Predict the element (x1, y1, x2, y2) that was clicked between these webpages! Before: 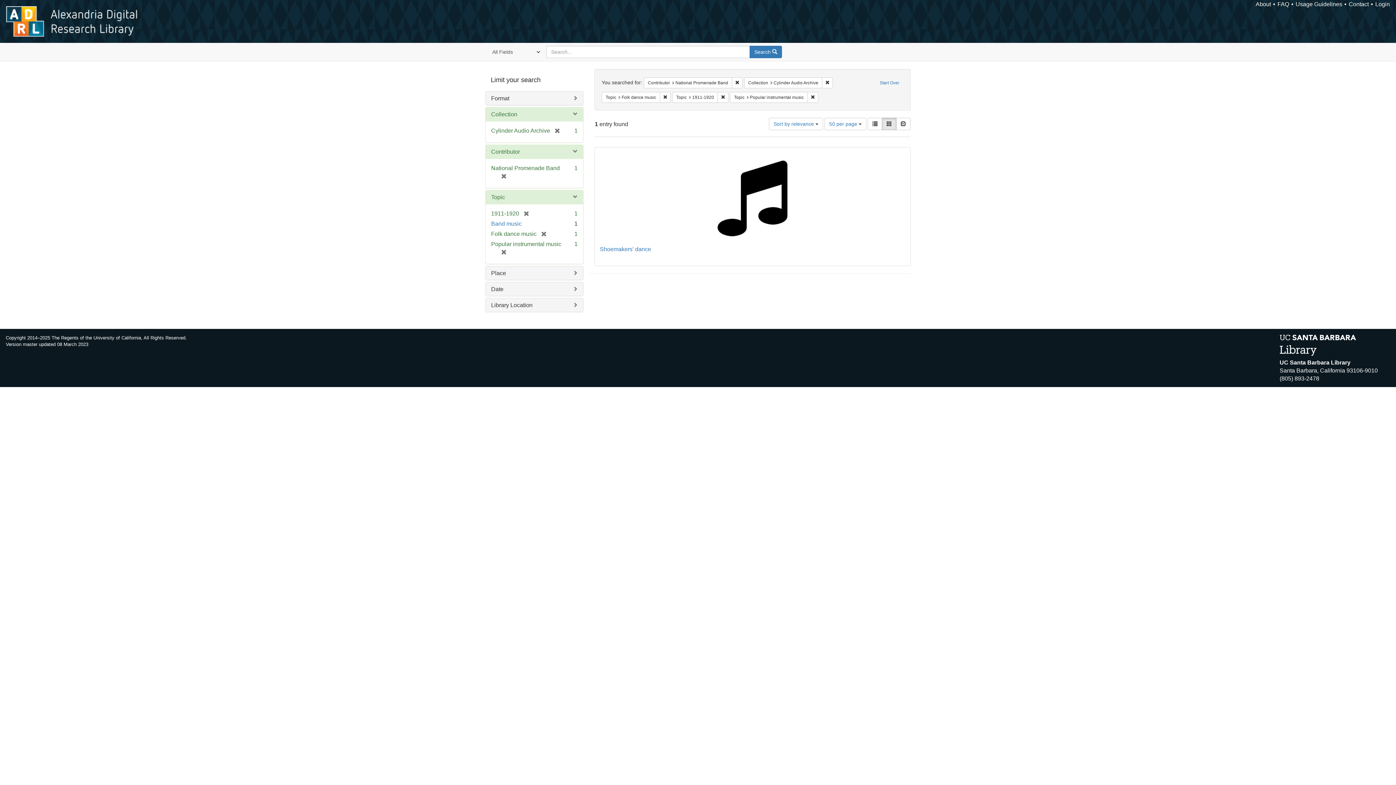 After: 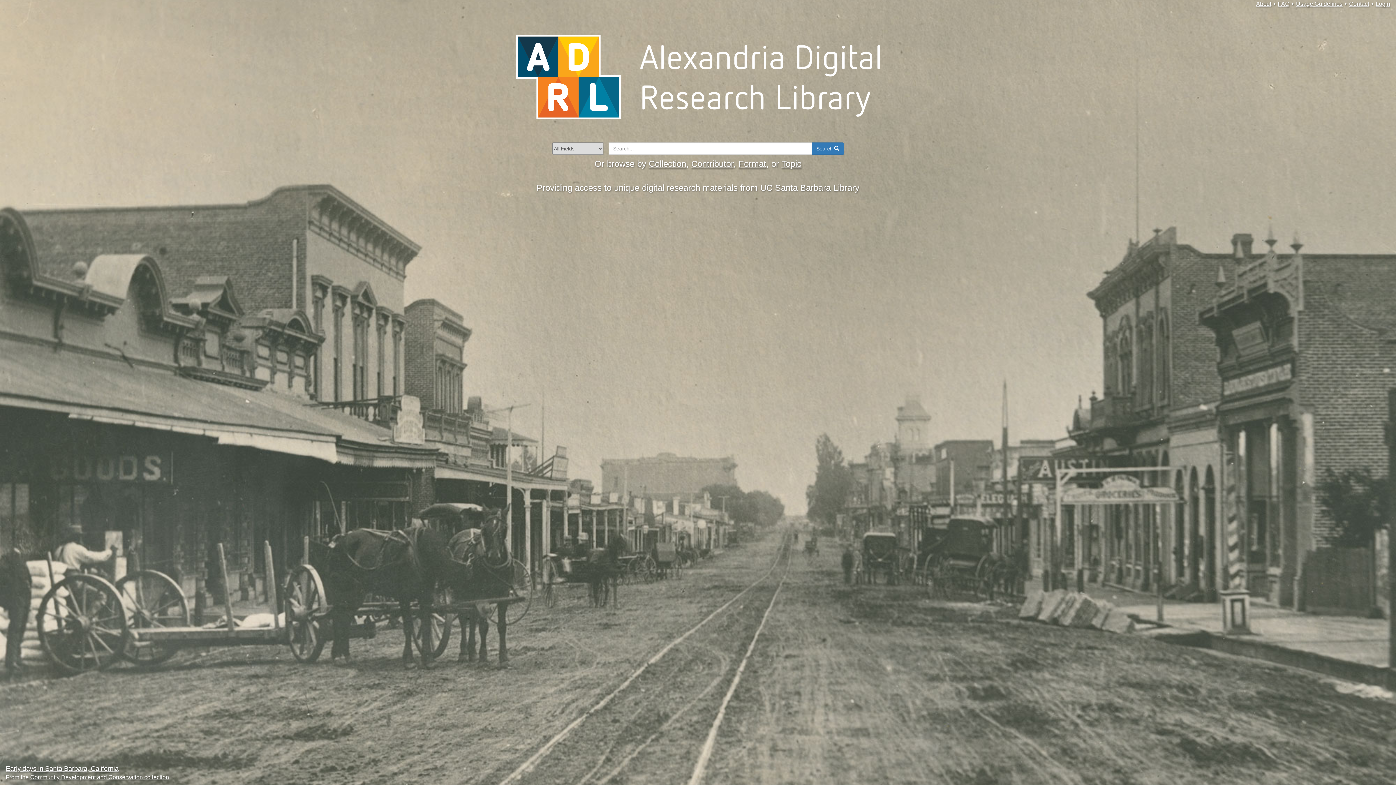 Action: label: Alexandria Digital Research Library bbox: (6, 6, 138, 36)